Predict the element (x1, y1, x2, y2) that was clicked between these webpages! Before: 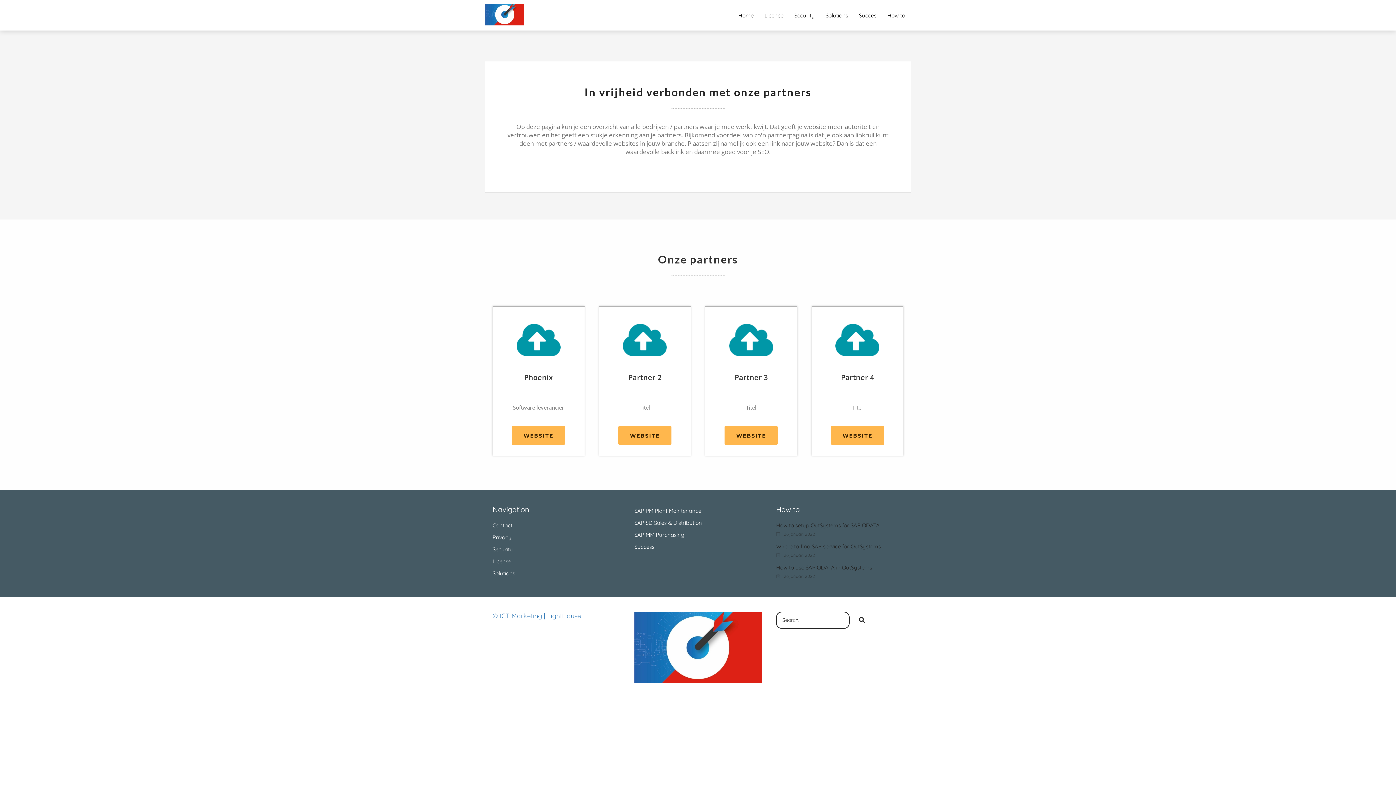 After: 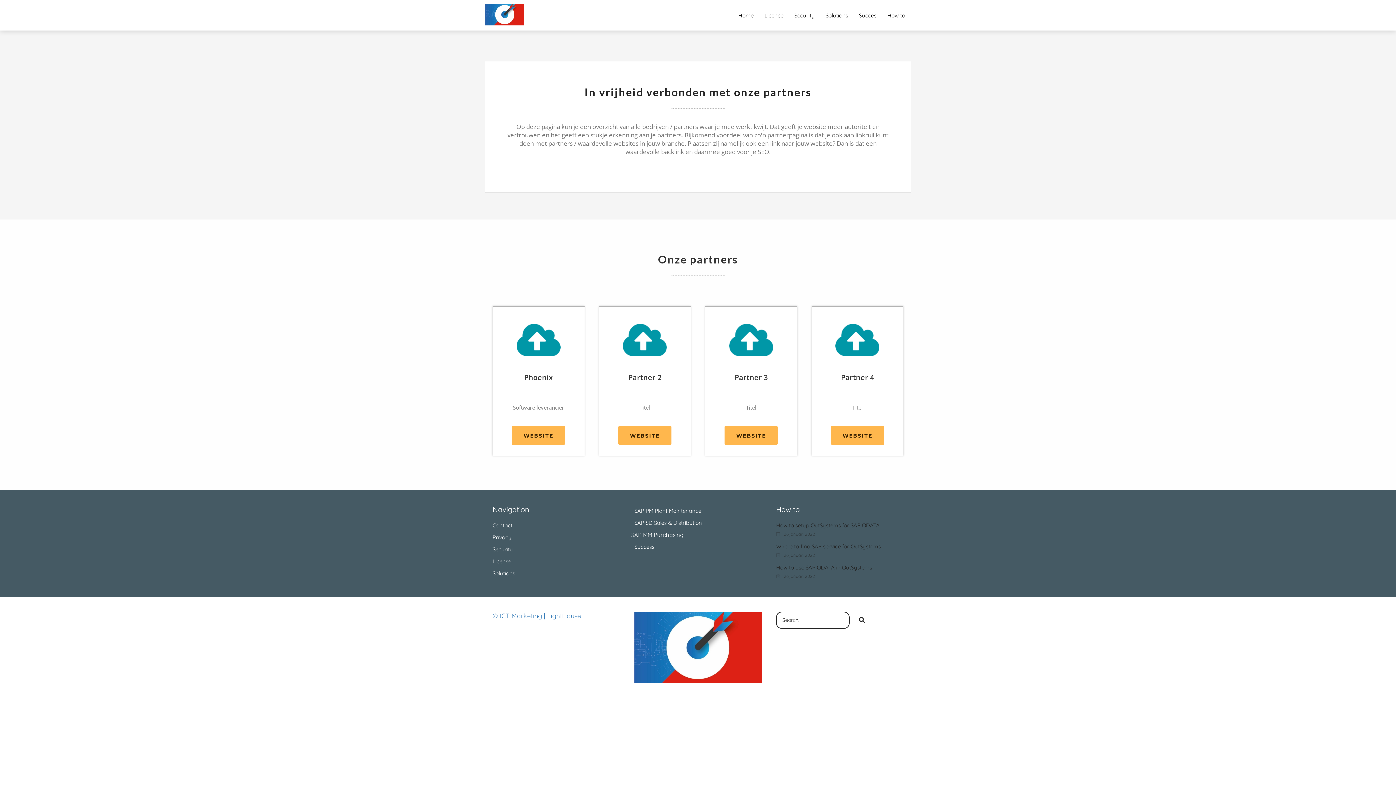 Action: bbox: (634, 529, 761, 541) label: SAP MM Purchasing